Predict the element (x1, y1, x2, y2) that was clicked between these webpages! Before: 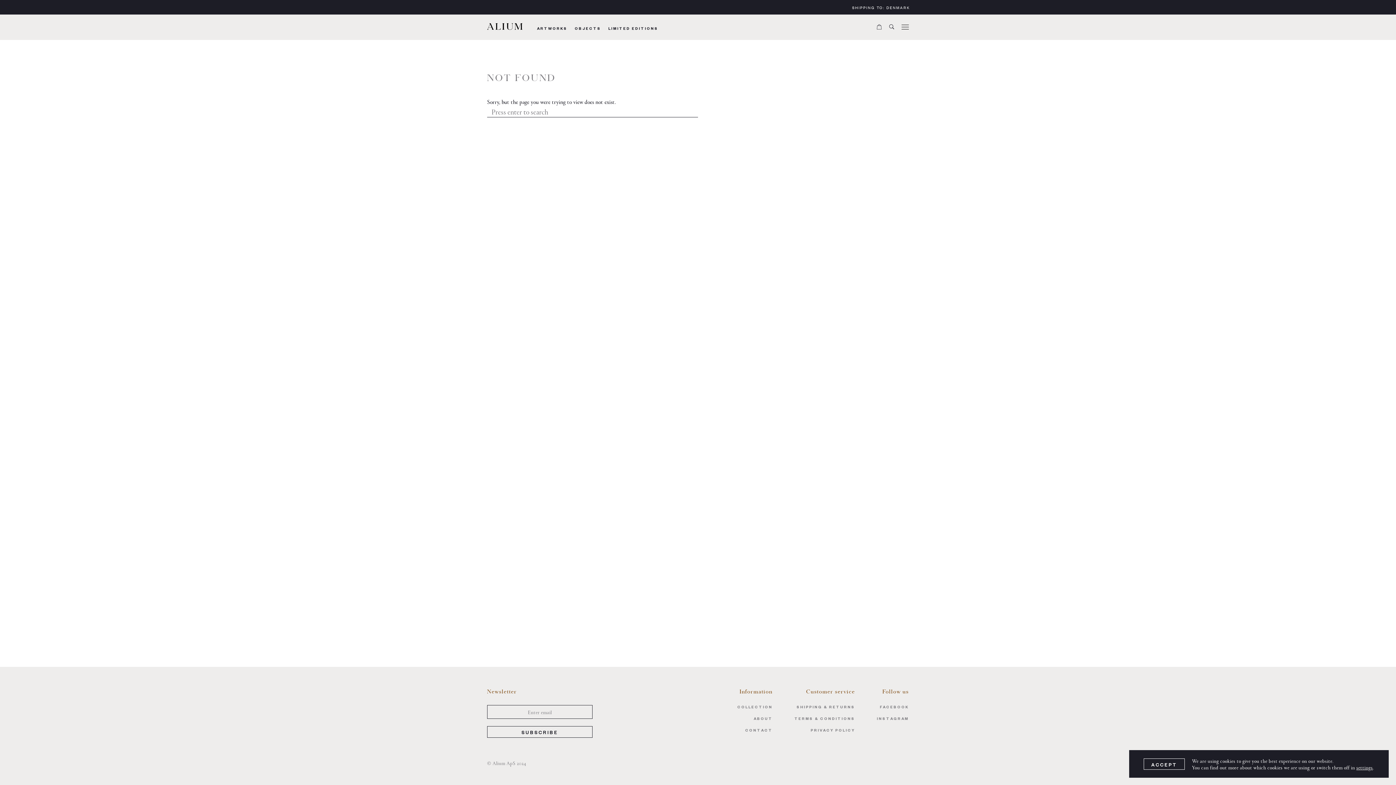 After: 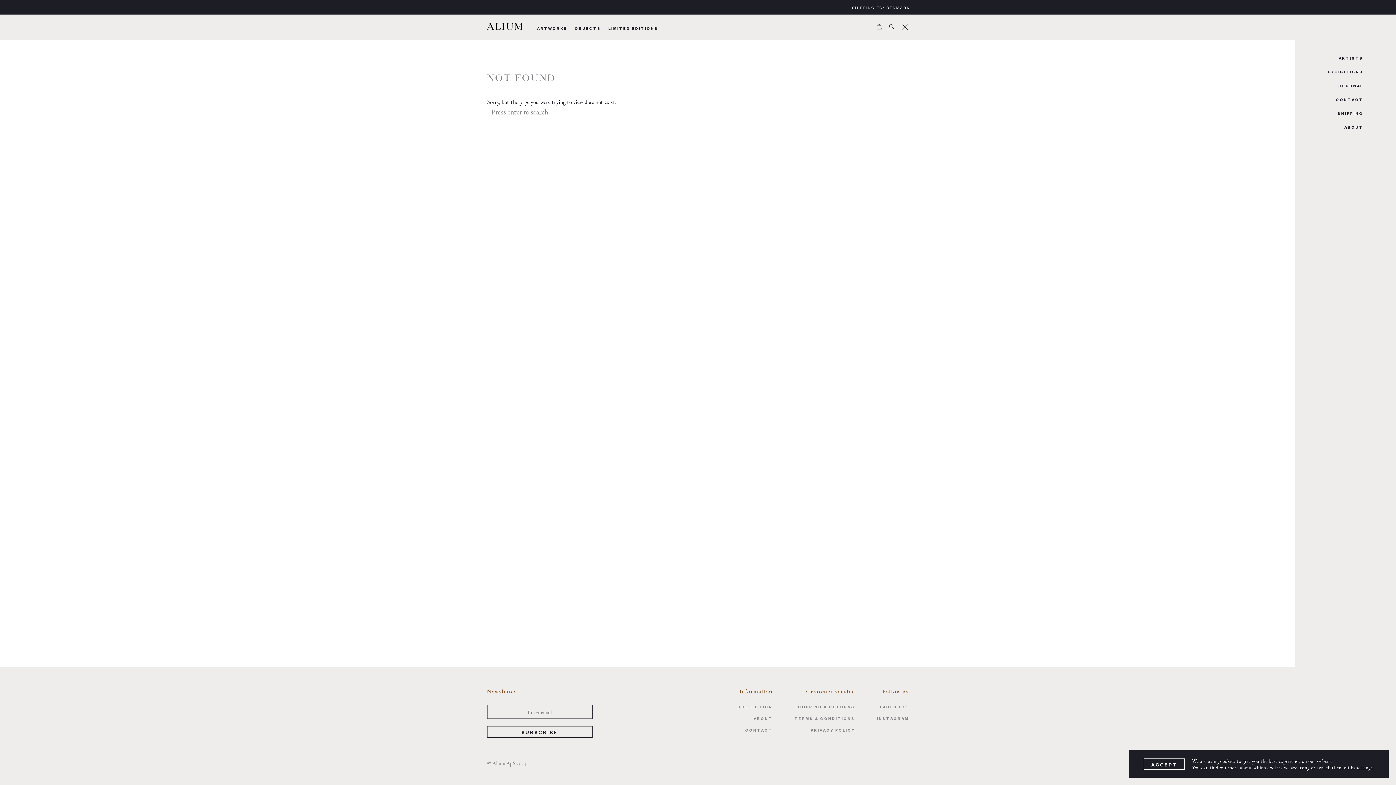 Action: bbox: (901, 24, 909, 30) label: Menu